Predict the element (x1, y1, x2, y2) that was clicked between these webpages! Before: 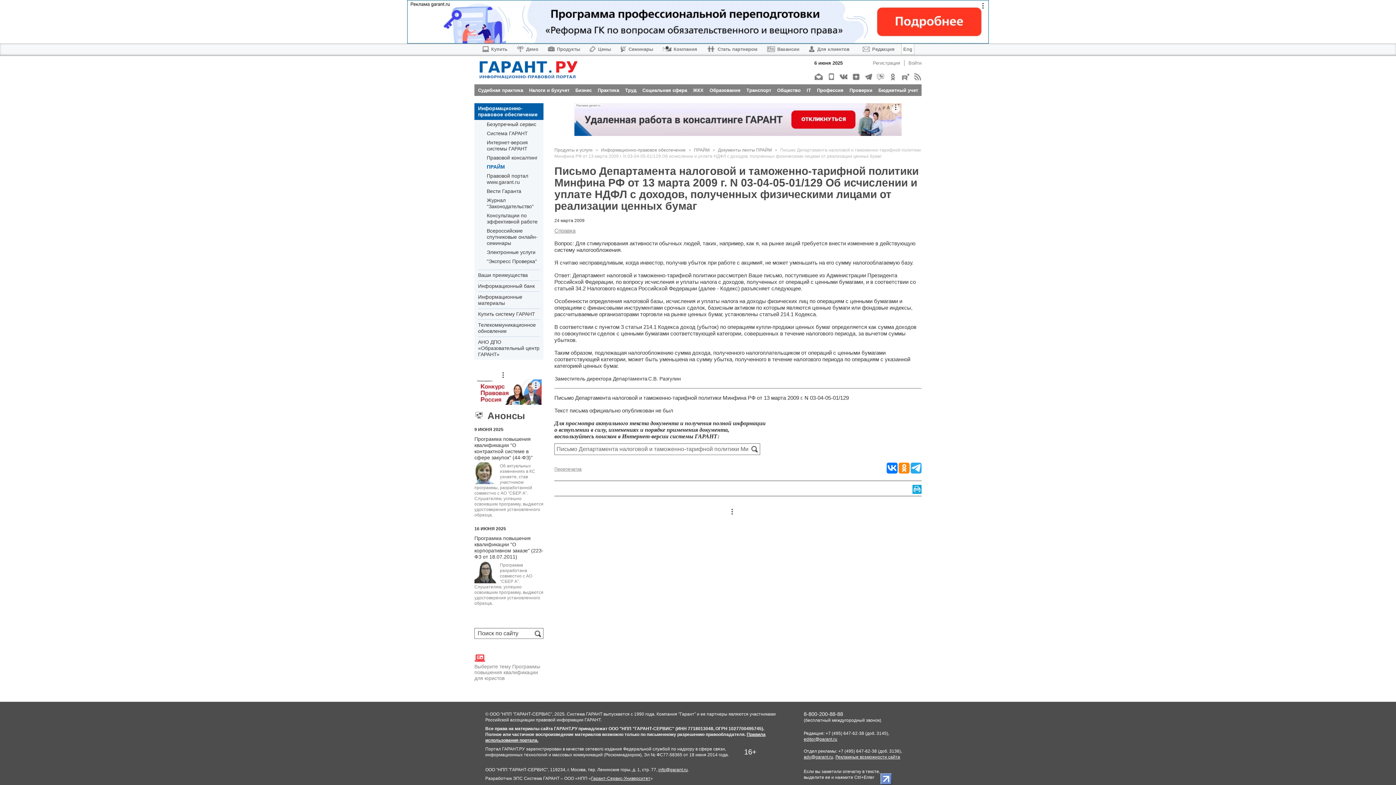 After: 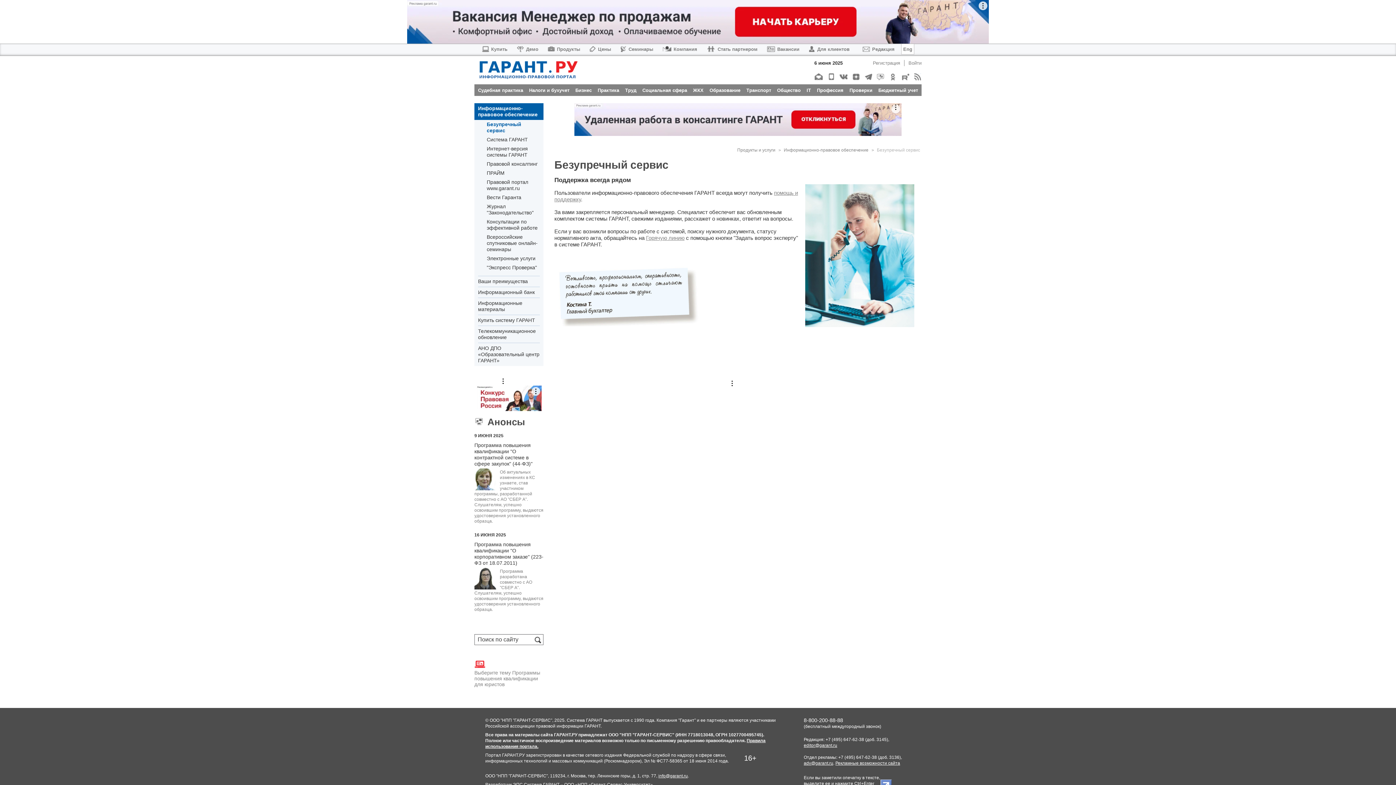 Action: bbox: (486, 121, 536, 127) label: Безупречный сервис